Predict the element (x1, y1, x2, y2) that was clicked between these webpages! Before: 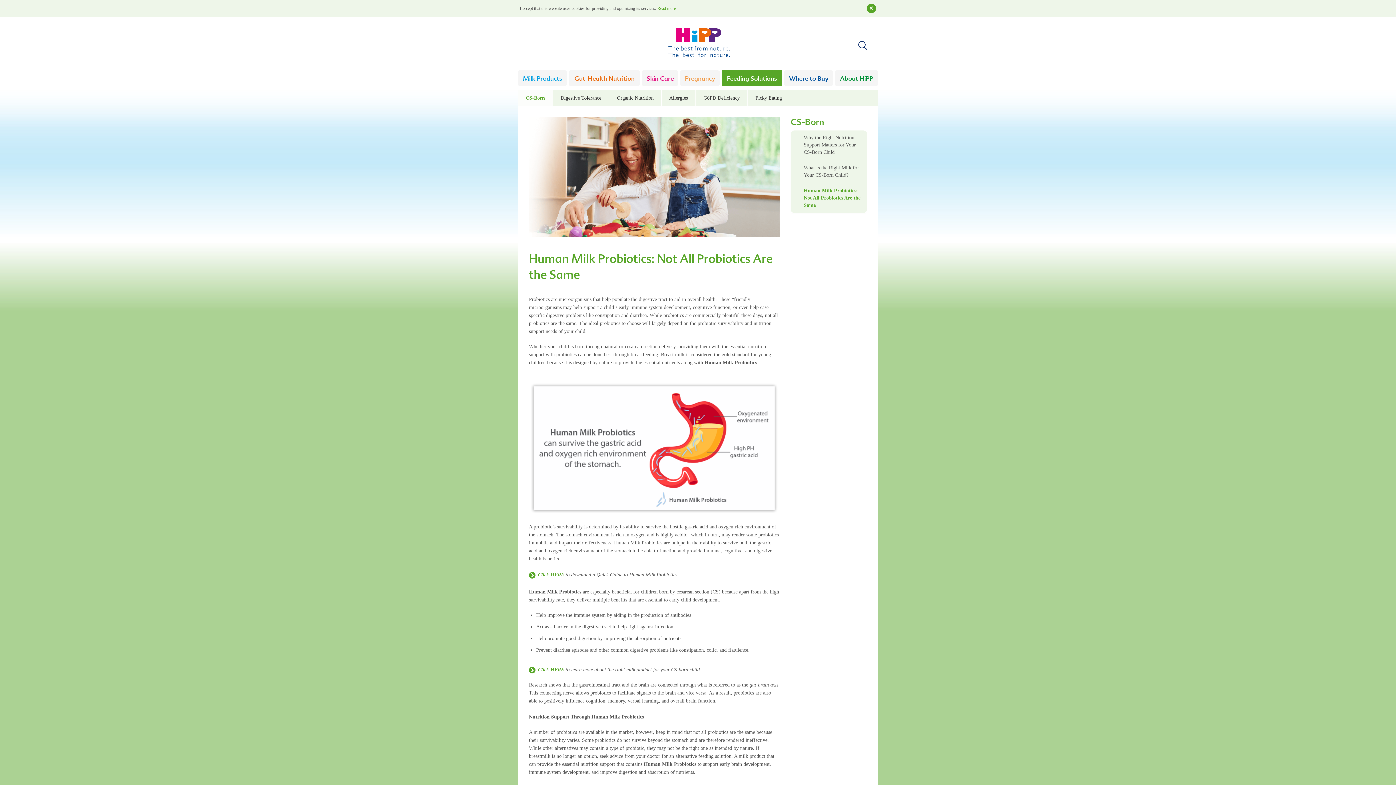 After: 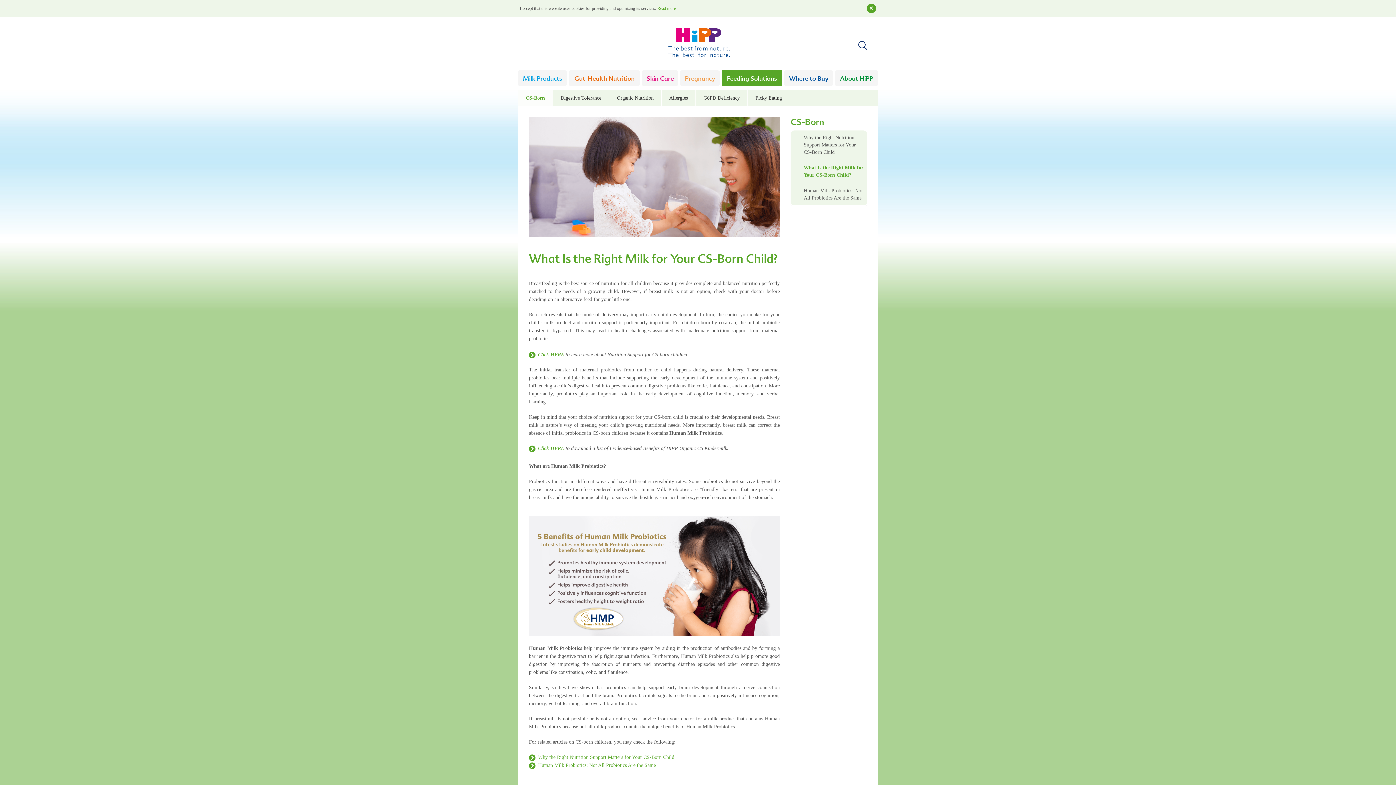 Action: bbox: (529, 666, 564, 674) label: Click HERE